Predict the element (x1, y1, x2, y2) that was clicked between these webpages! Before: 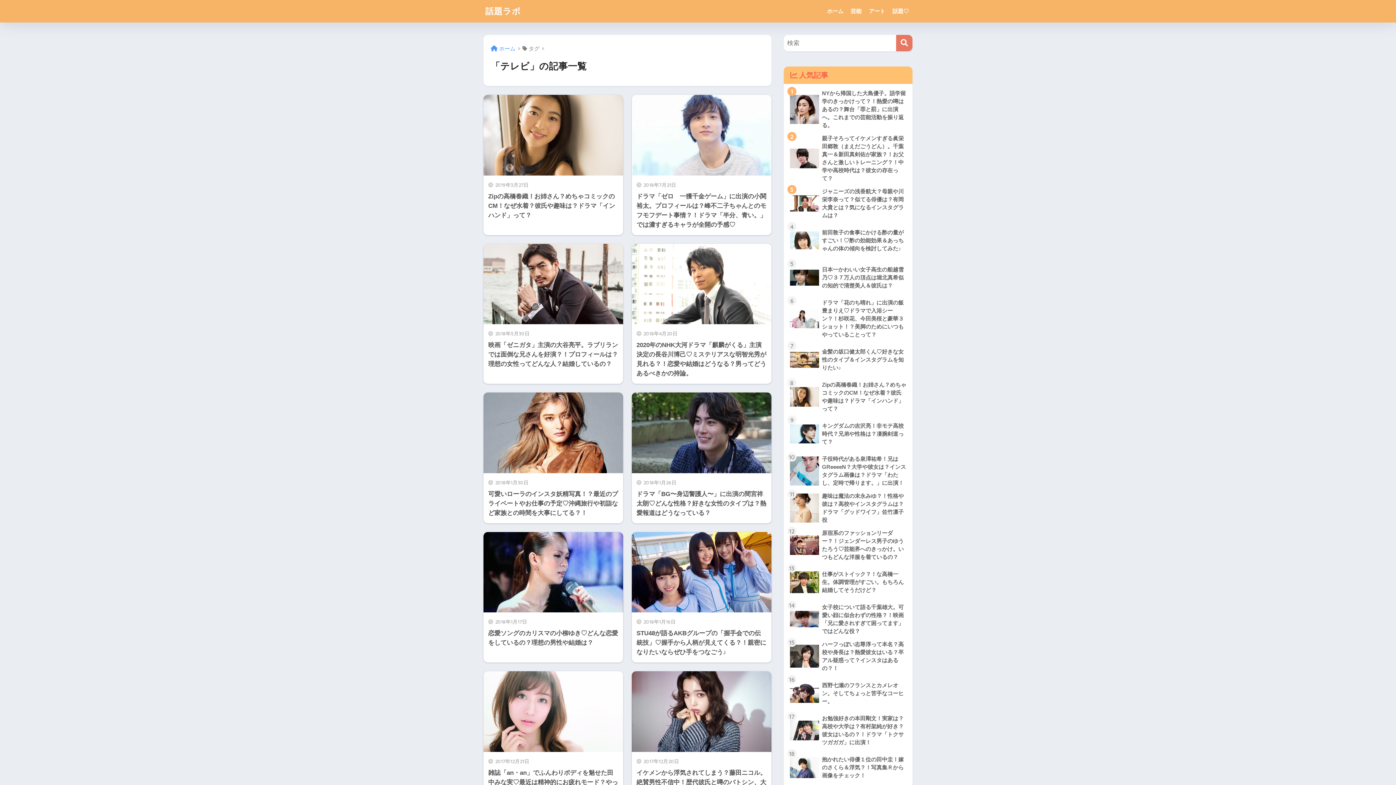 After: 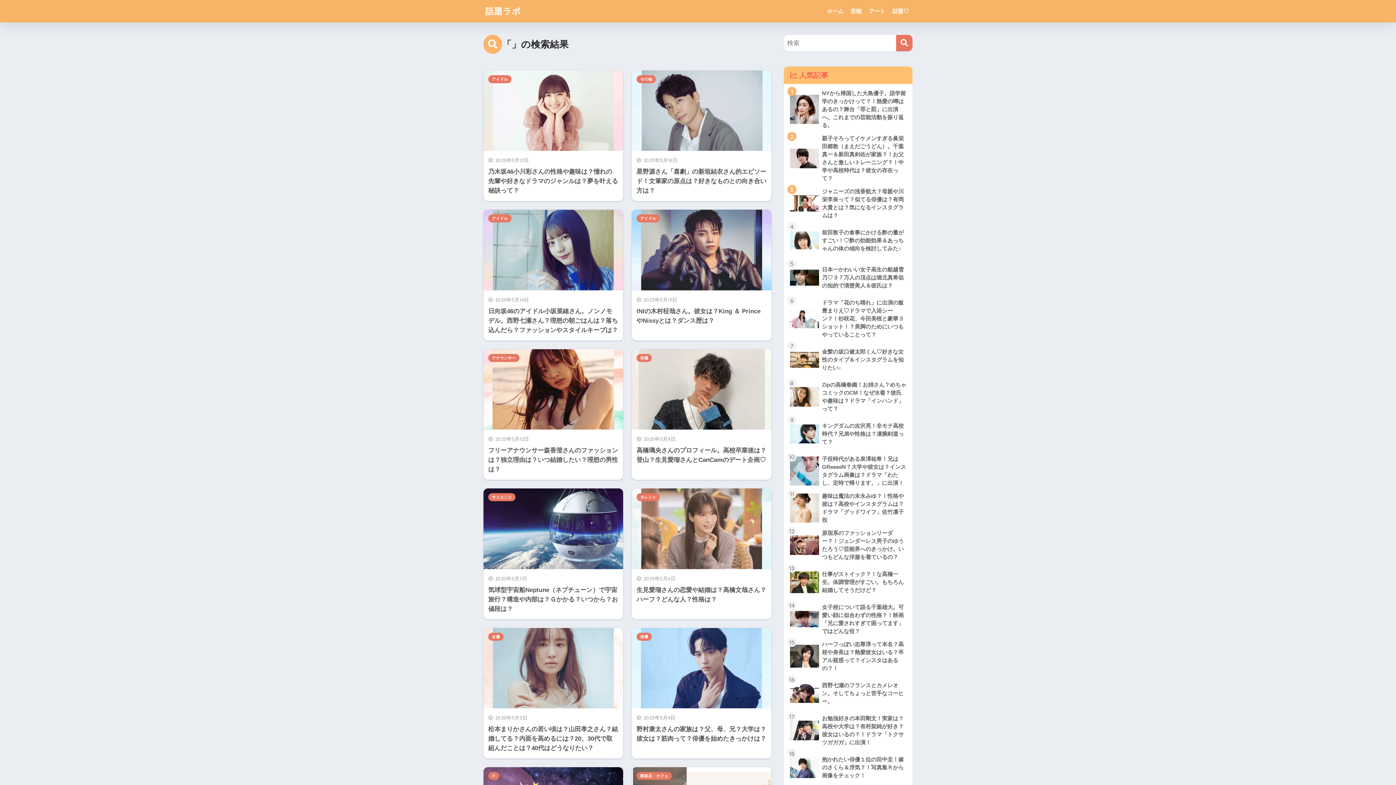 Action: label: 検索 bbox: (896, 34, 912, 51)